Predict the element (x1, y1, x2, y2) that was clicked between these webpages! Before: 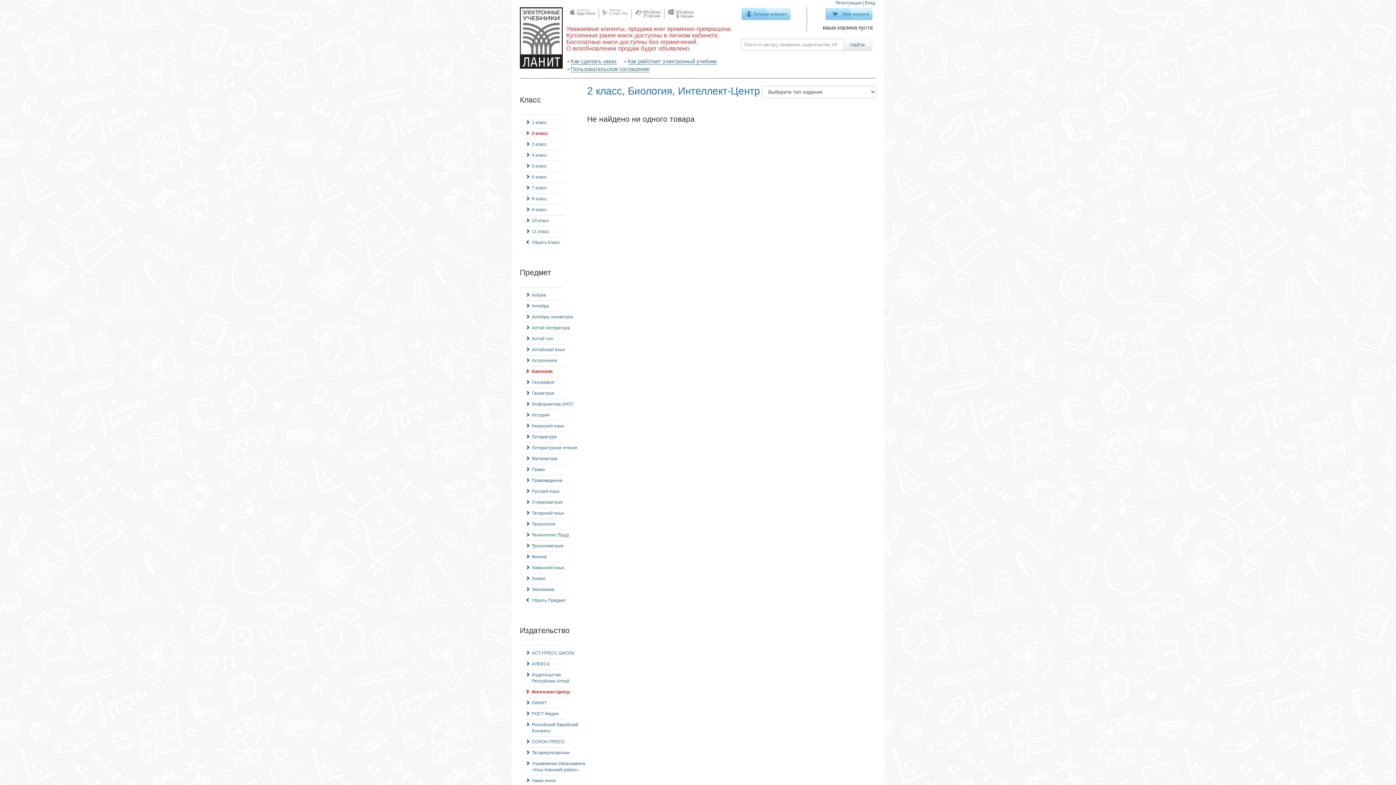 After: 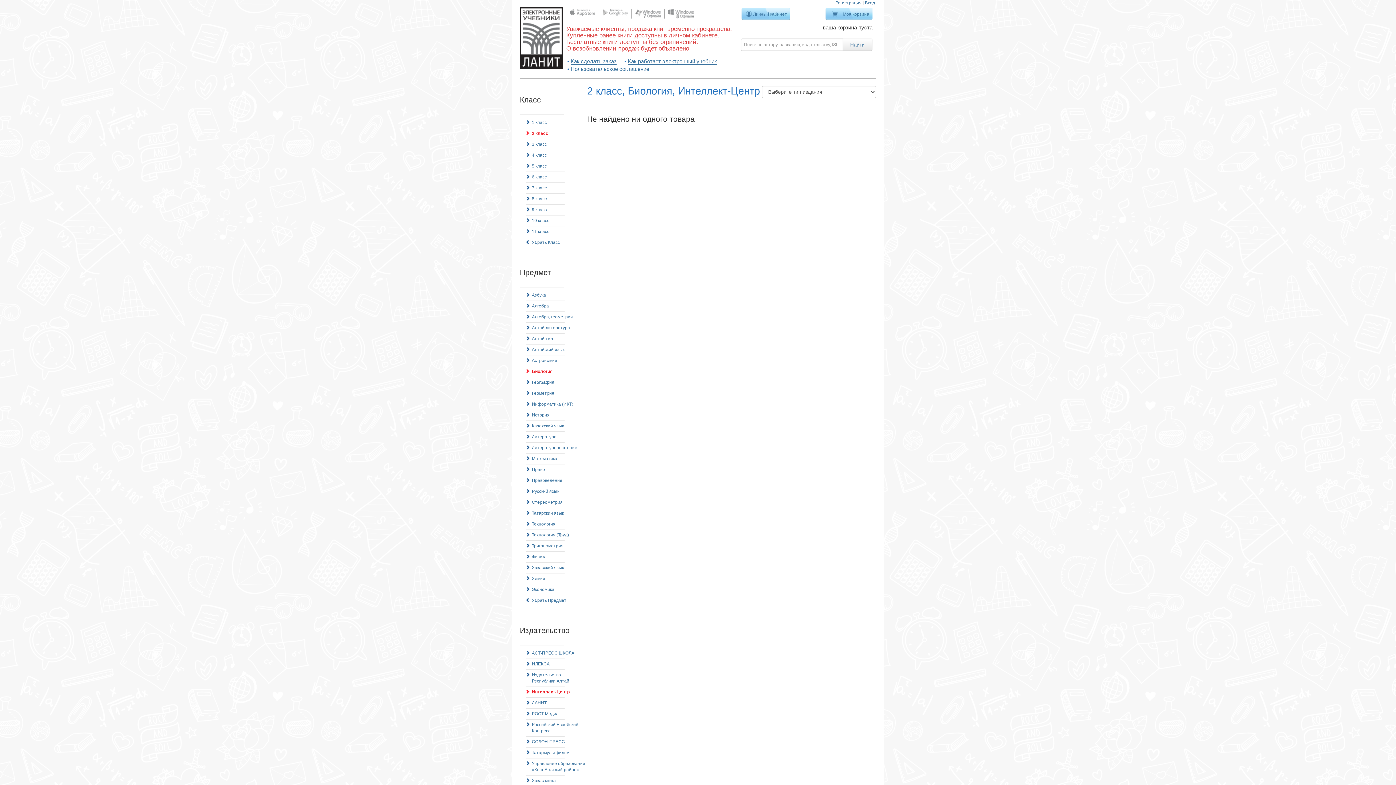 Action: bbox: (526, 687, 569, 697) label: Интеллект-Центр